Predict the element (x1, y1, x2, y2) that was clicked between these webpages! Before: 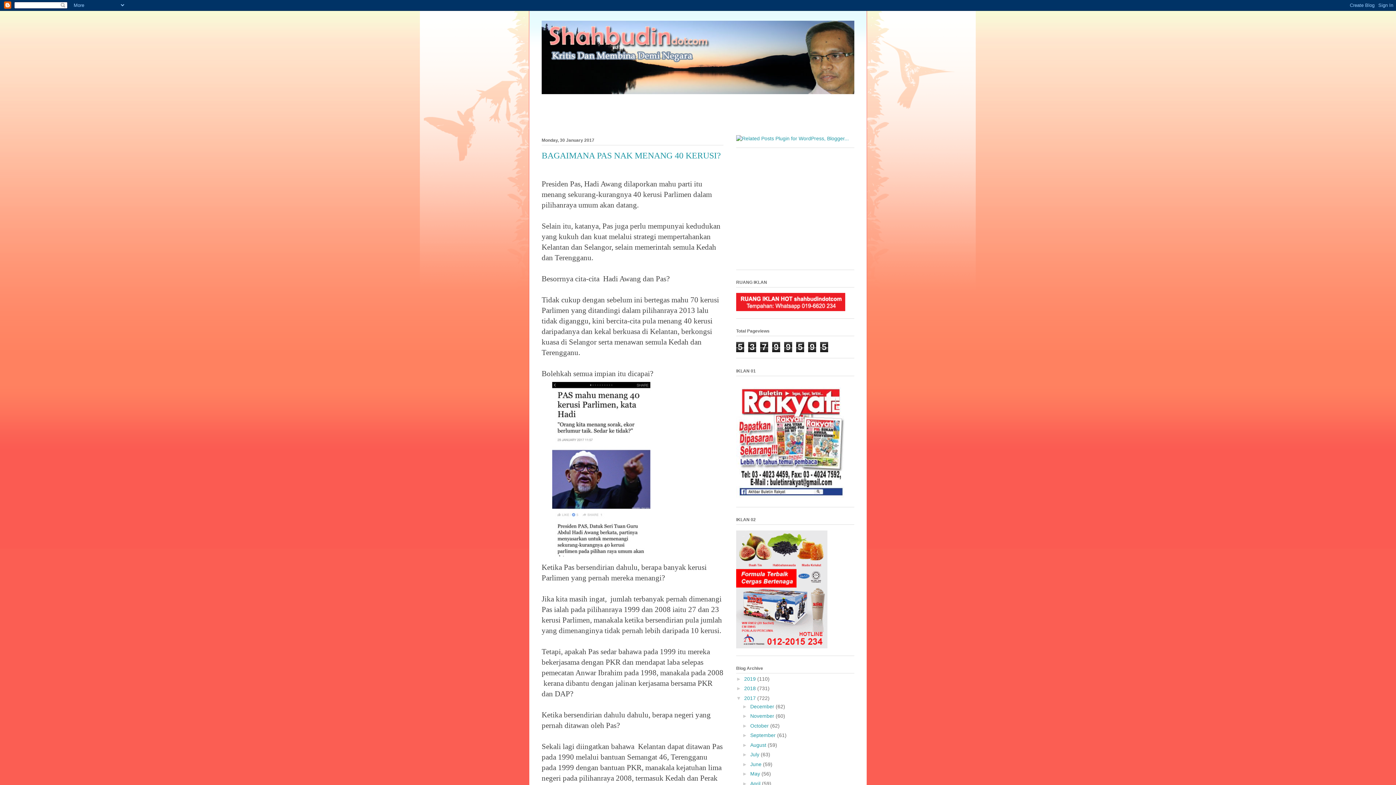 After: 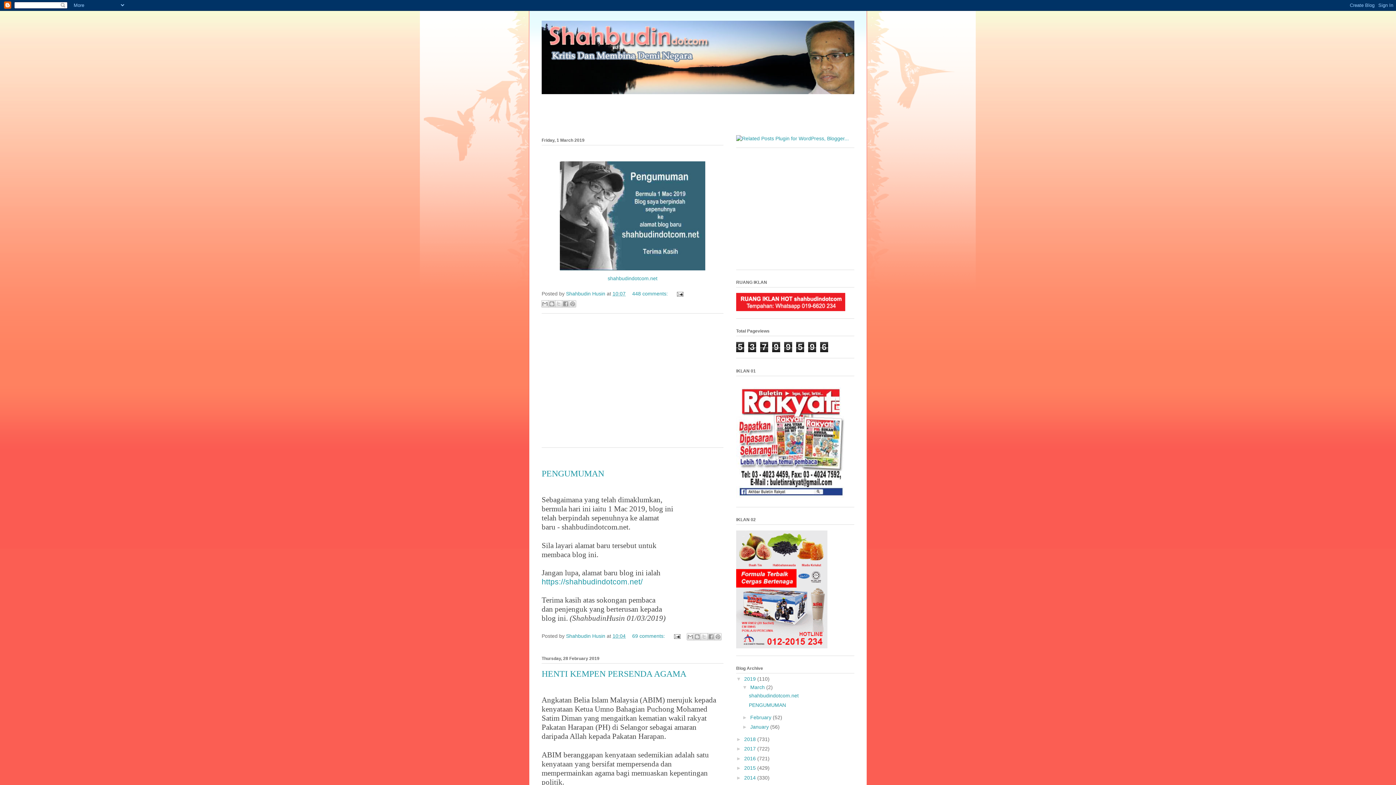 Action: label: 2019  bbox: (744, 676, 757, 682)